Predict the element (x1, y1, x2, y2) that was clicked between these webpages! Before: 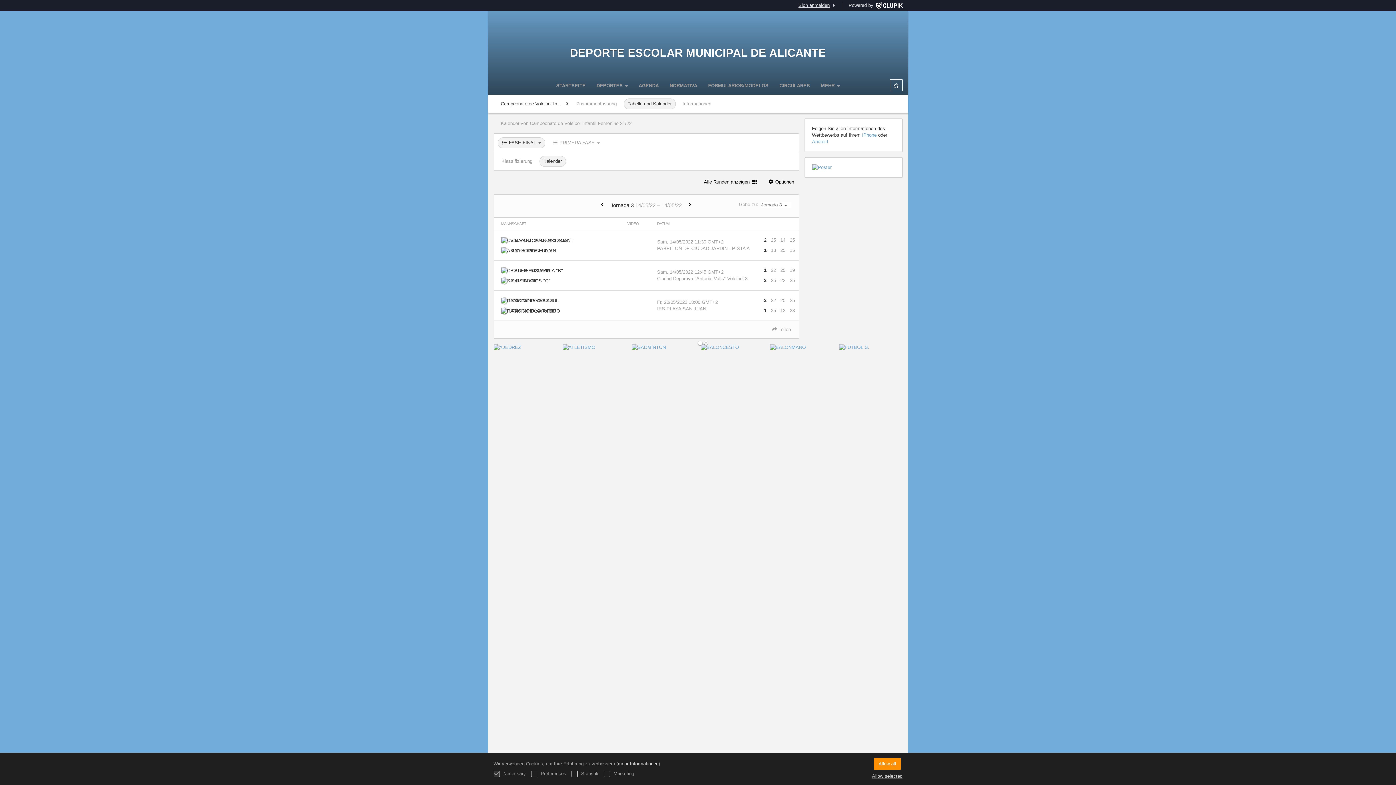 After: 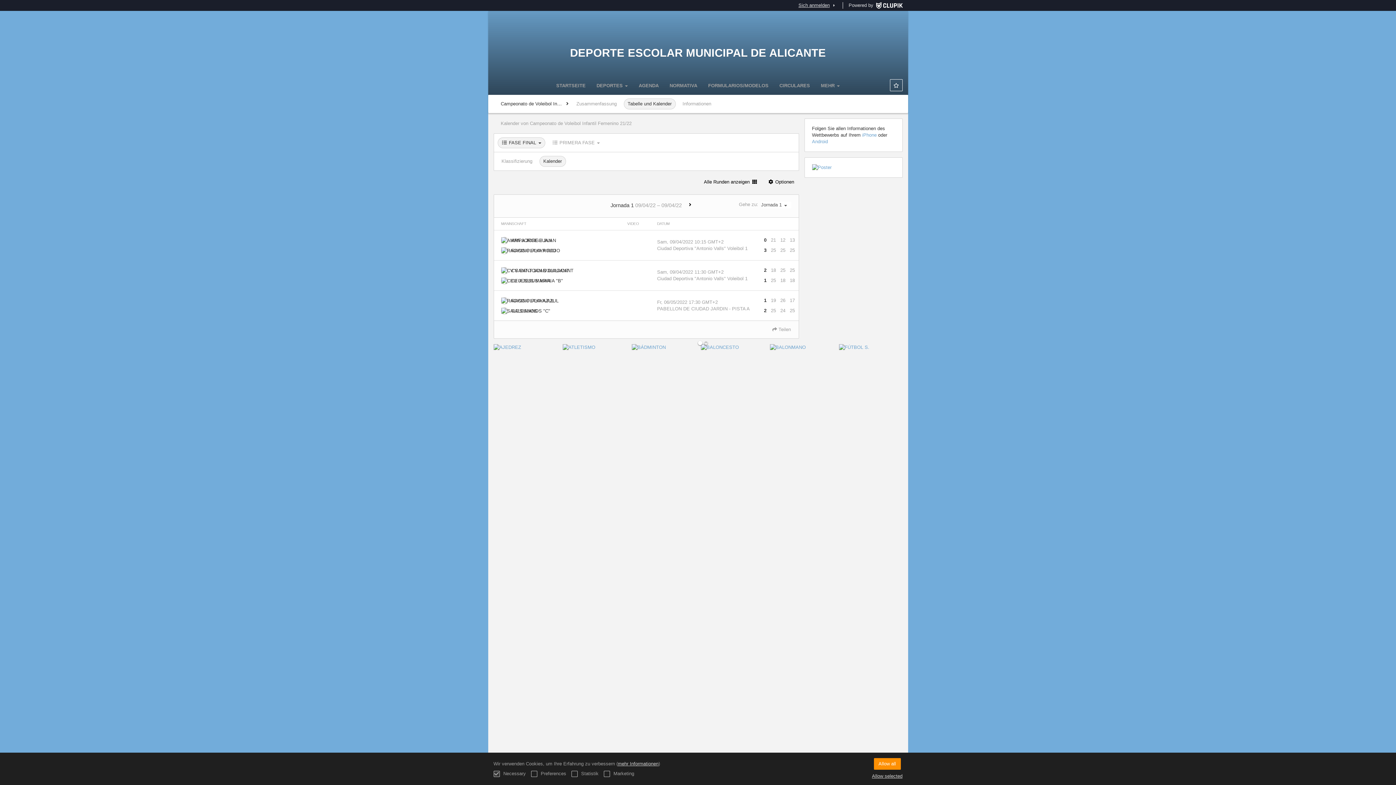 Action: bbox: (539, 156, 566, 166) label: Kalender